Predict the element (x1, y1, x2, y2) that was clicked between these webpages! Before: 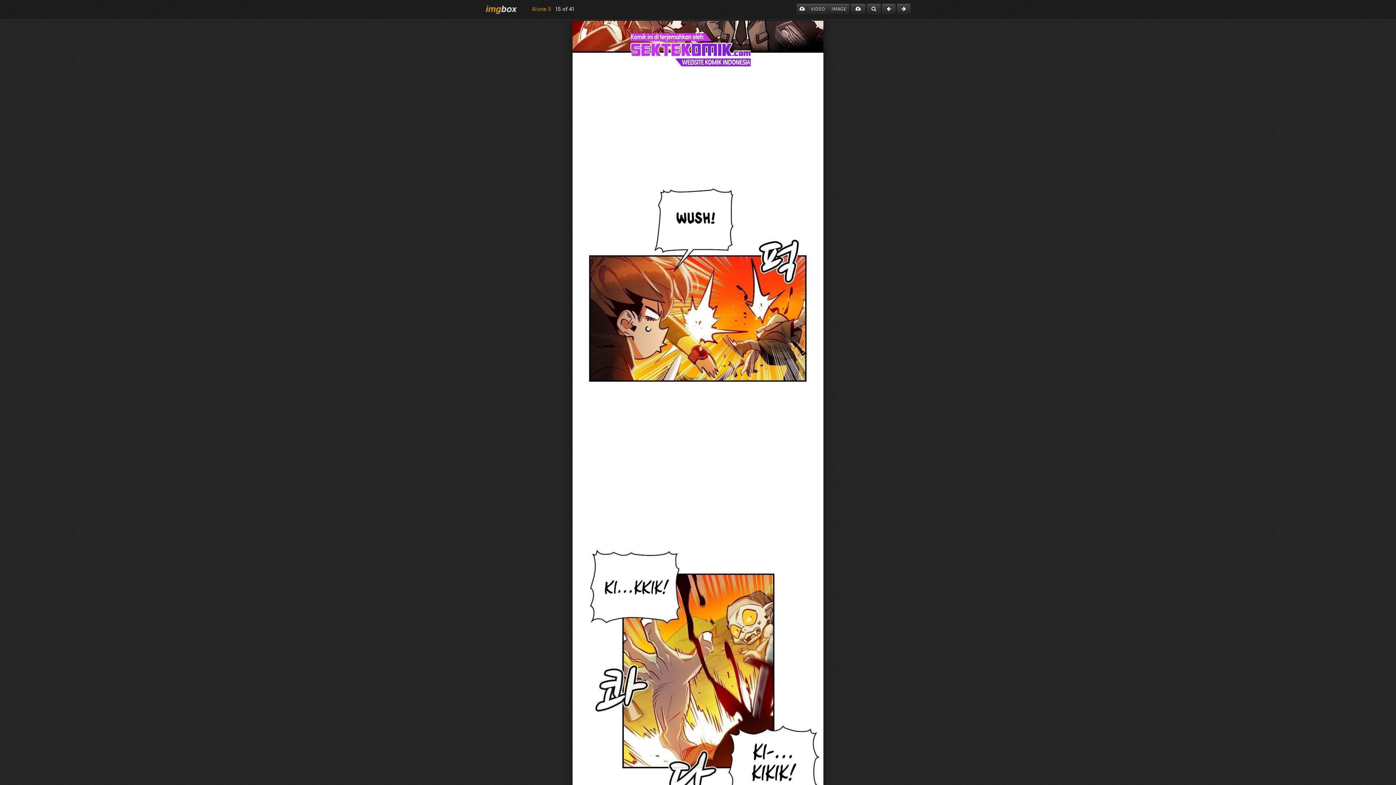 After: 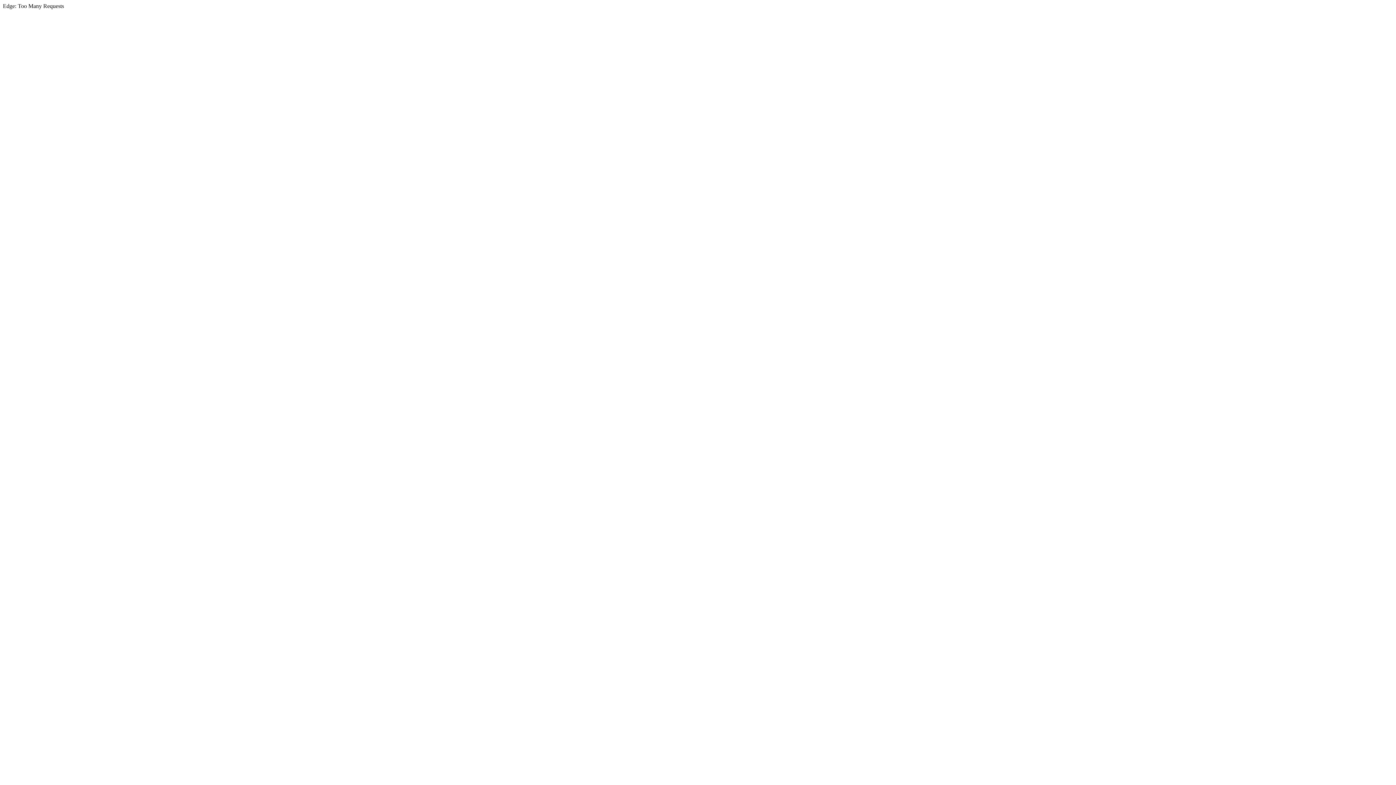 Action: bbox: (866, 3, 881, 14)